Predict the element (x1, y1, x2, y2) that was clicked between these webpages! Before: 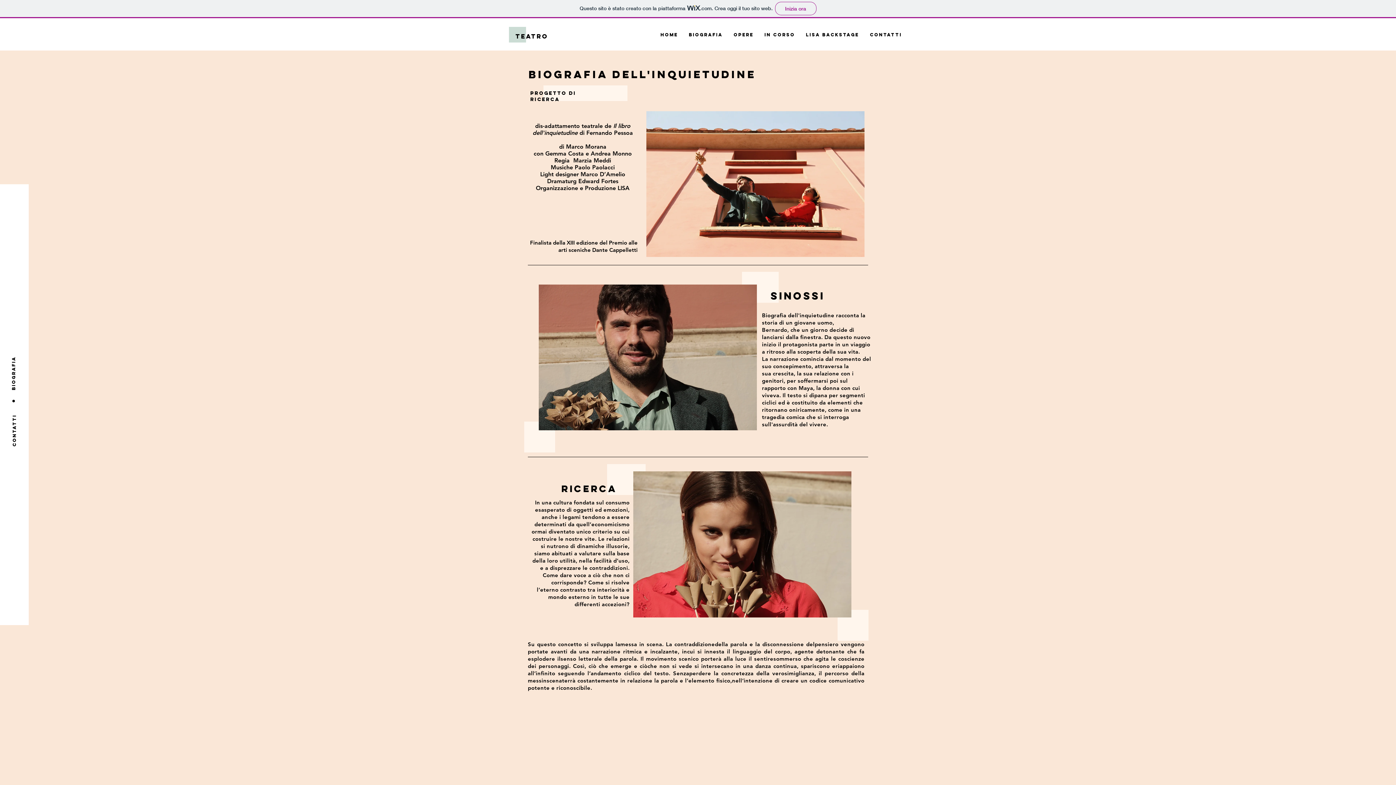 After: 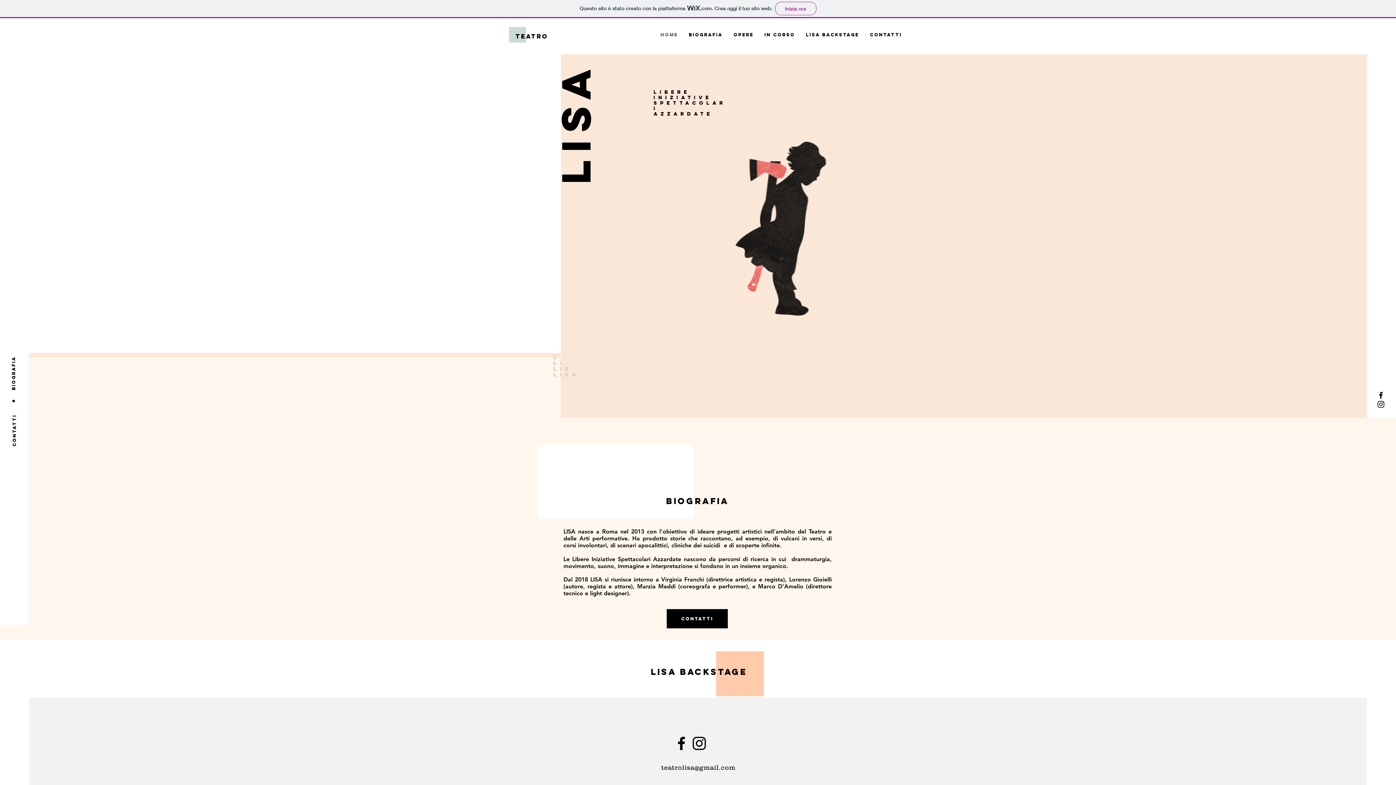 Action: label: BIOGRAFIA bbox: (9, 353, 17, 393)